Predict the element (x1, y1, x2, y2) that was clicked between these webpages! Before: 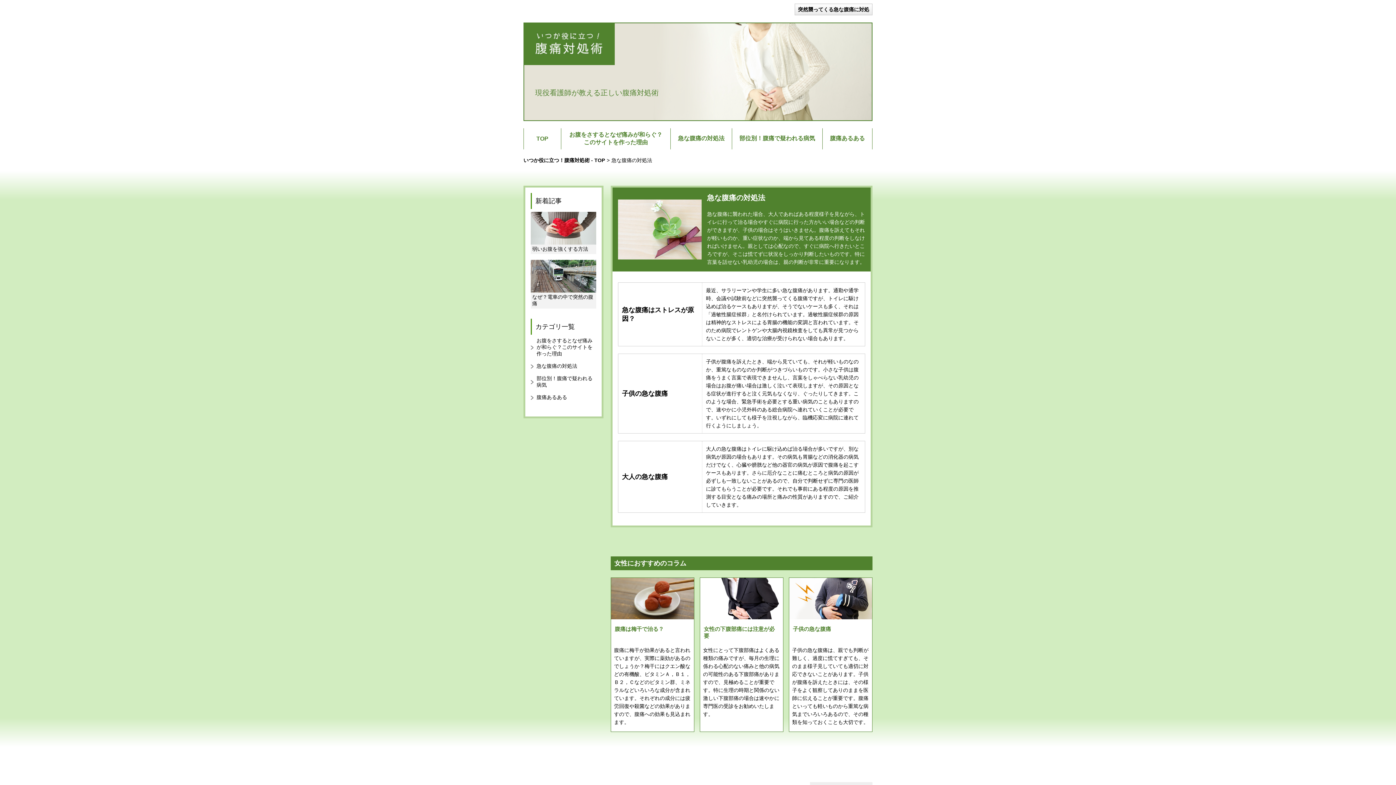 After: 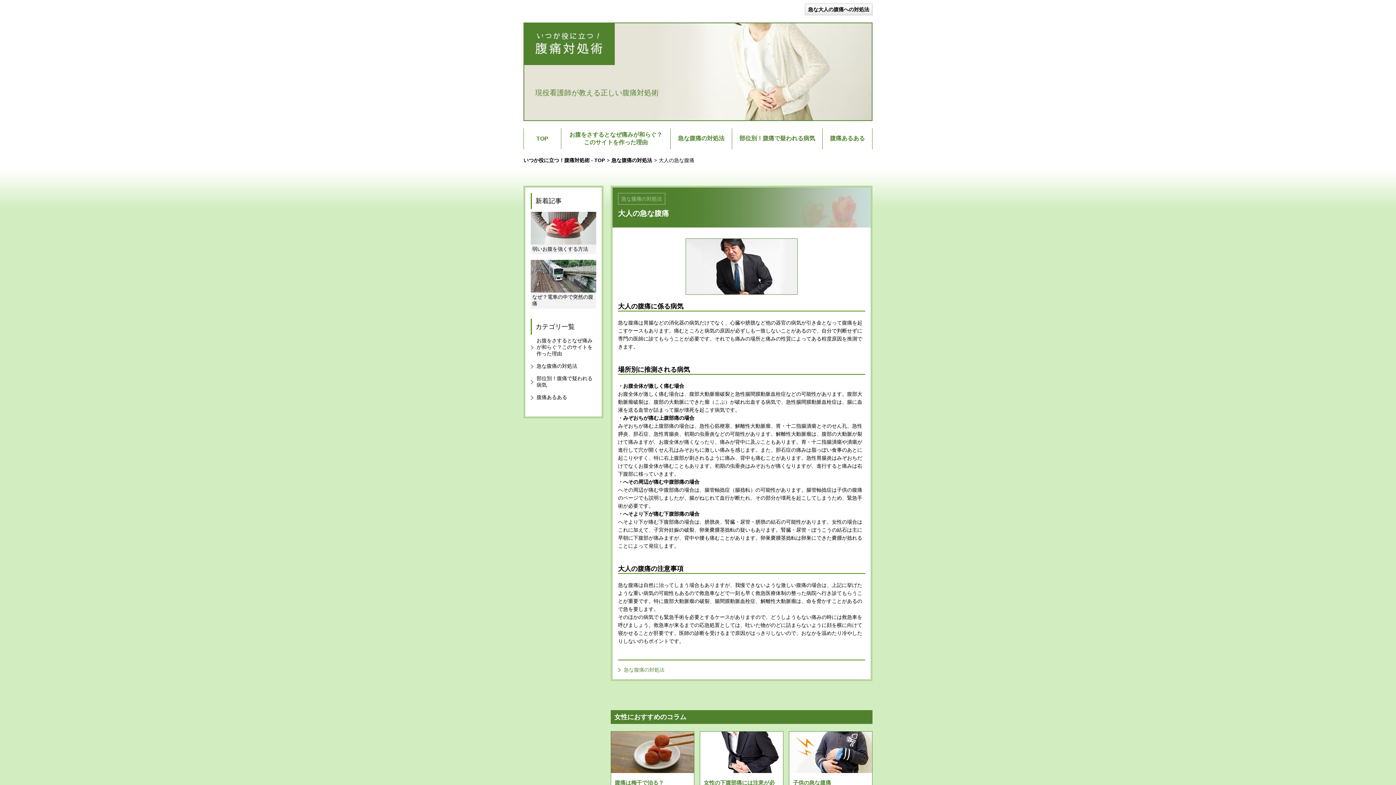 Action: label: 大人の急な腹痛 bbox: (622, 473, 668, 480)